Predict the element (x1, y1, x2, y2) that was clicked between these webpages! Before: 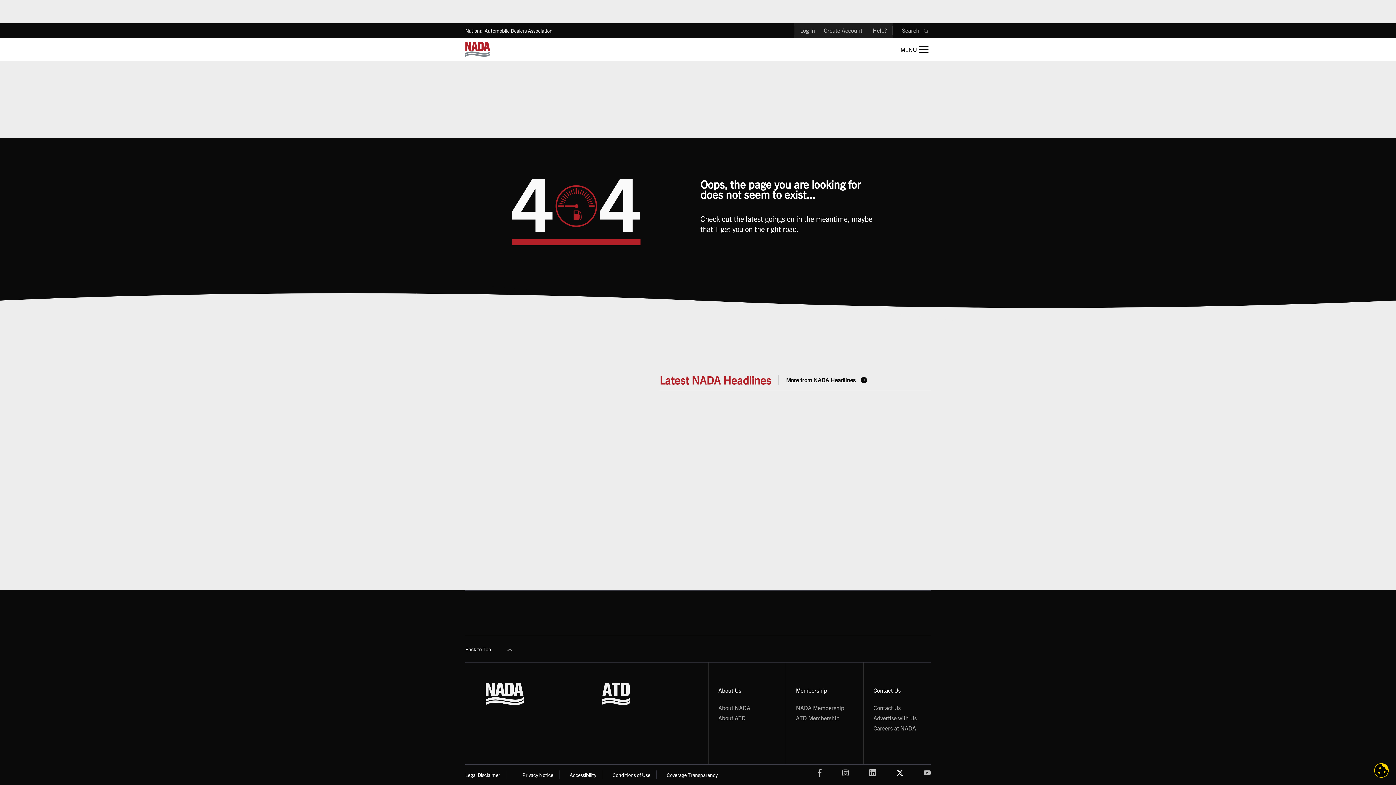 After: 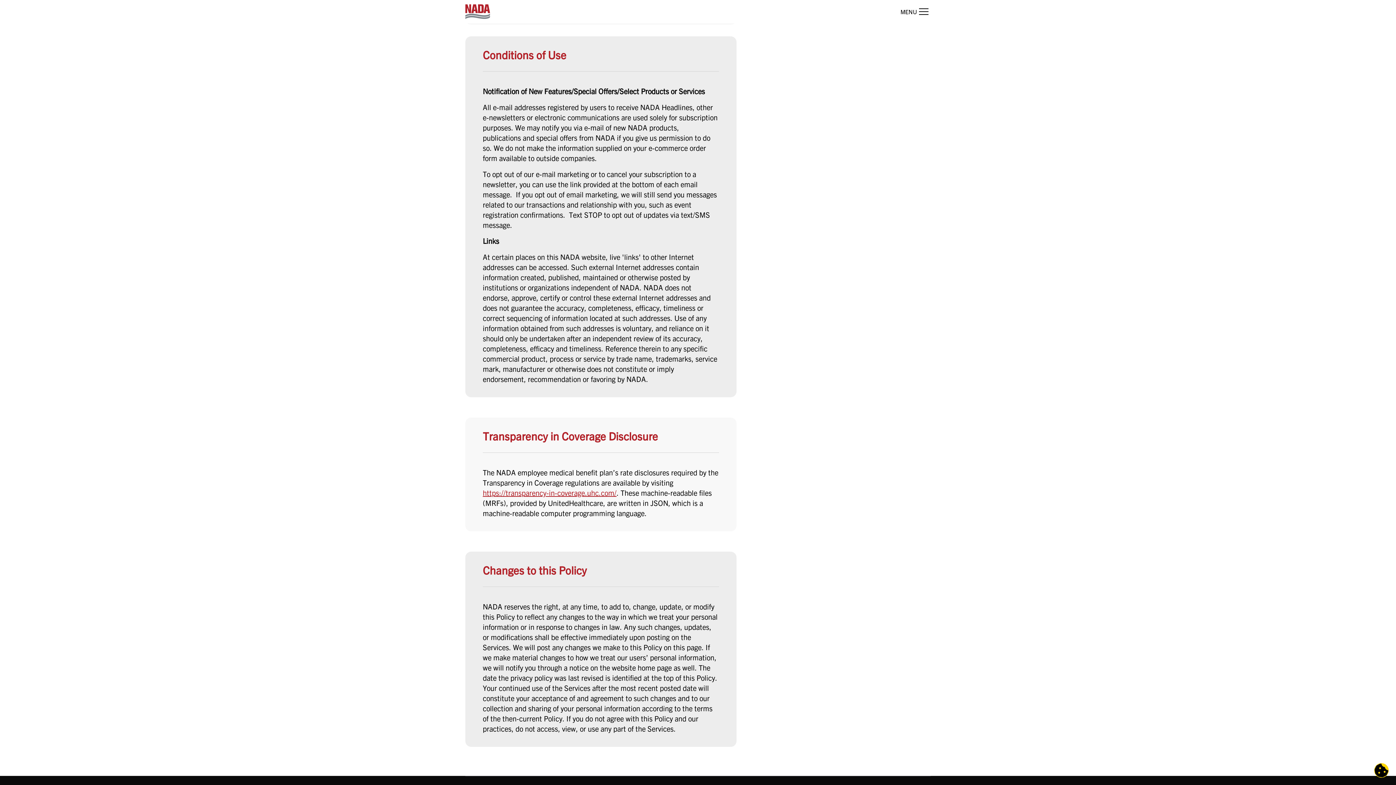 Action: label: Conditions of Use bbox: (612, 771, 650, 778)